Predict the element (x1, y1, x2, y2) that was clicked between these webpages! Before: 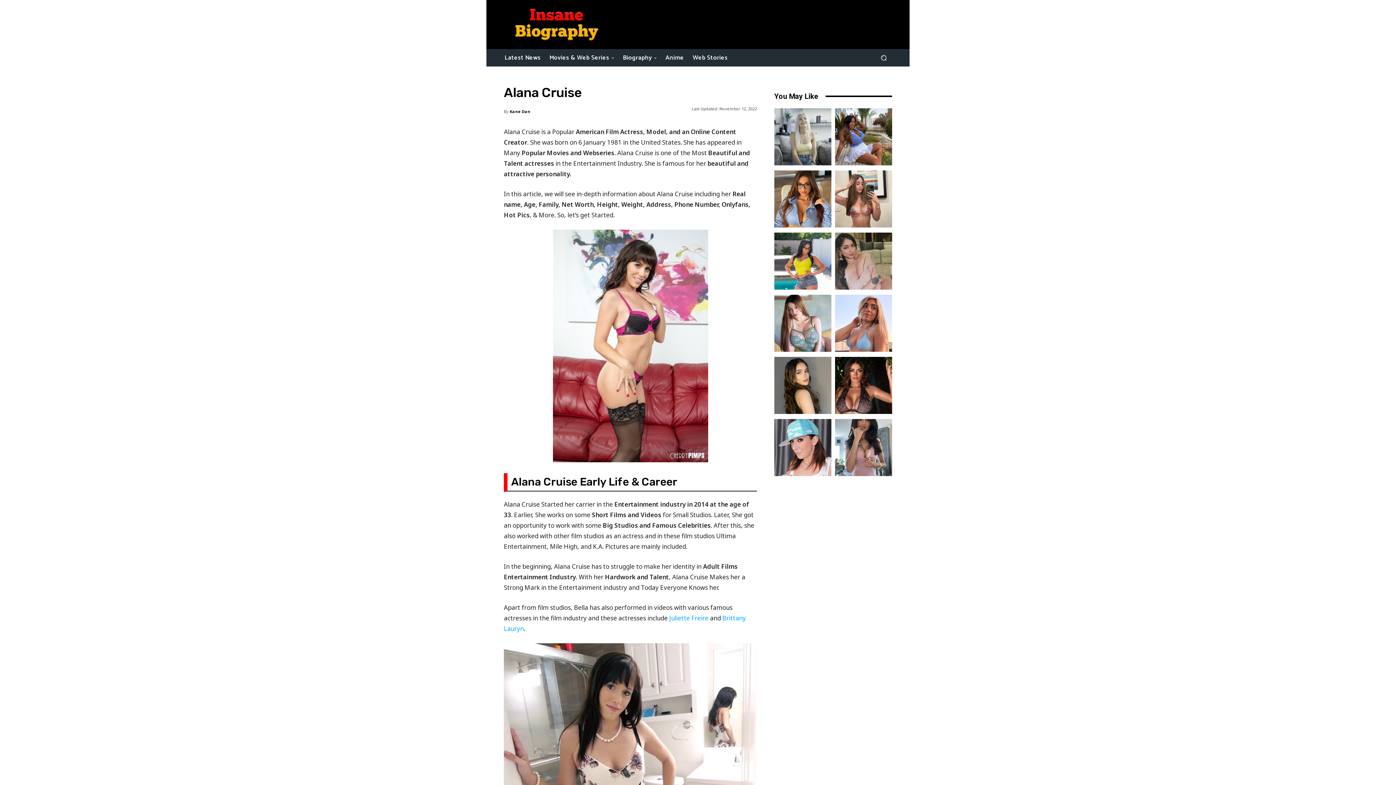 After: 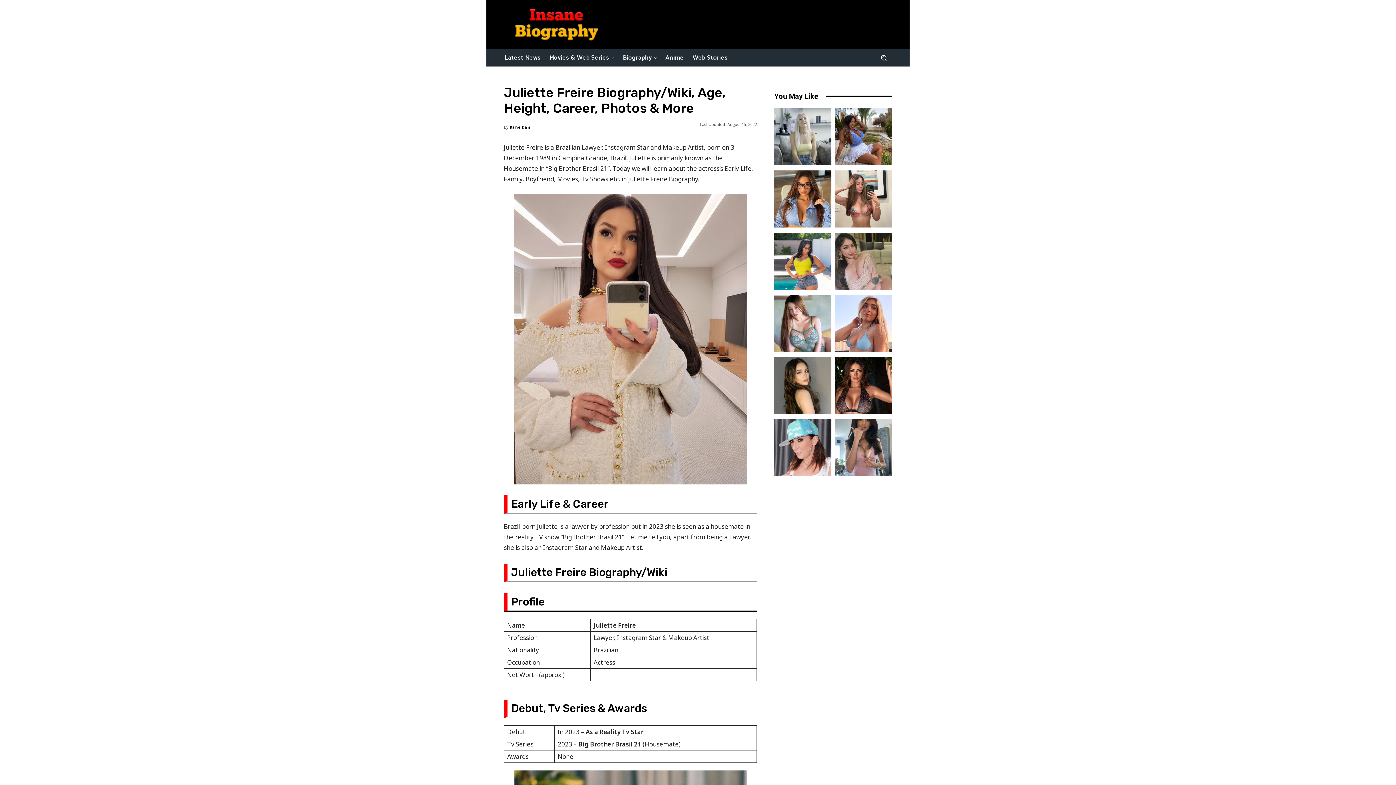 Action: label: Juliette Freire bbox: (669, 614, 708, 622)